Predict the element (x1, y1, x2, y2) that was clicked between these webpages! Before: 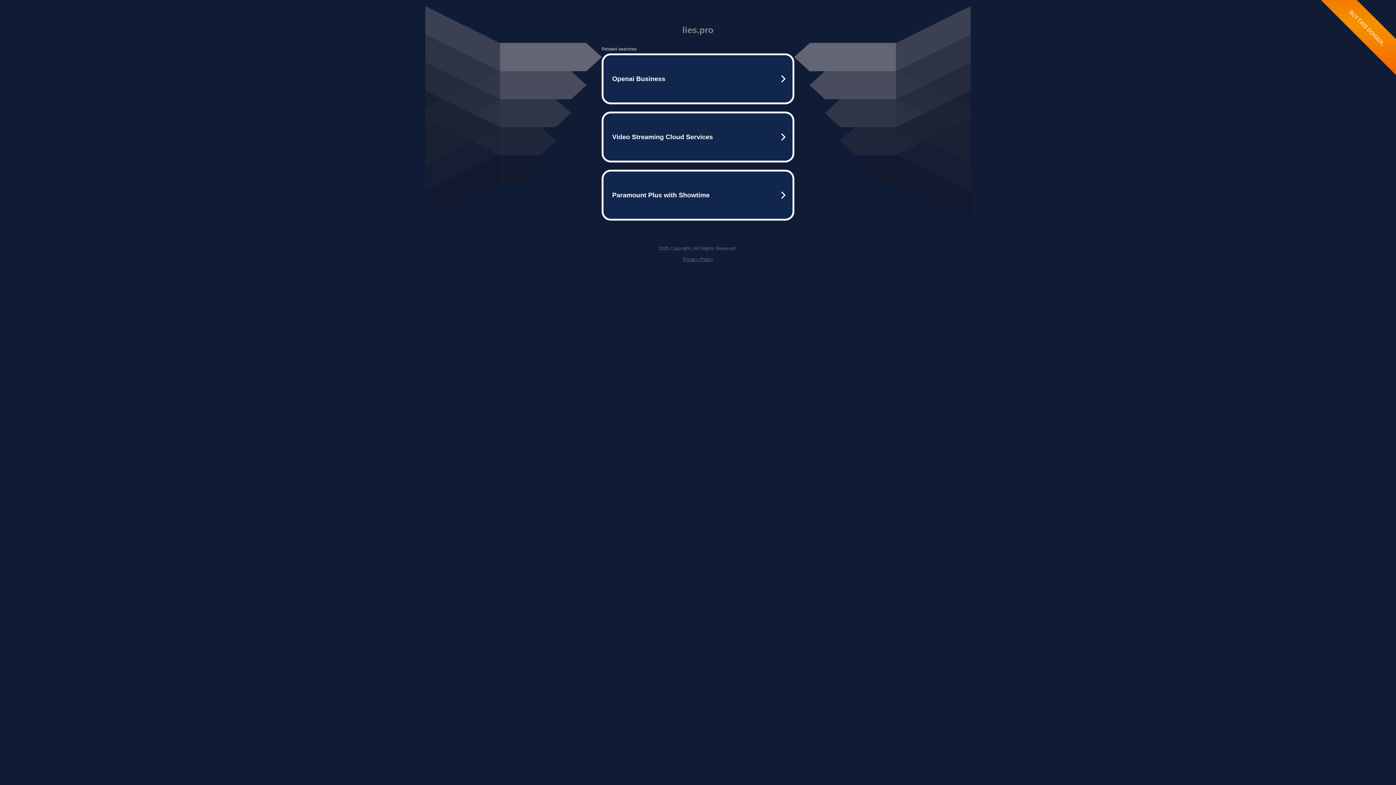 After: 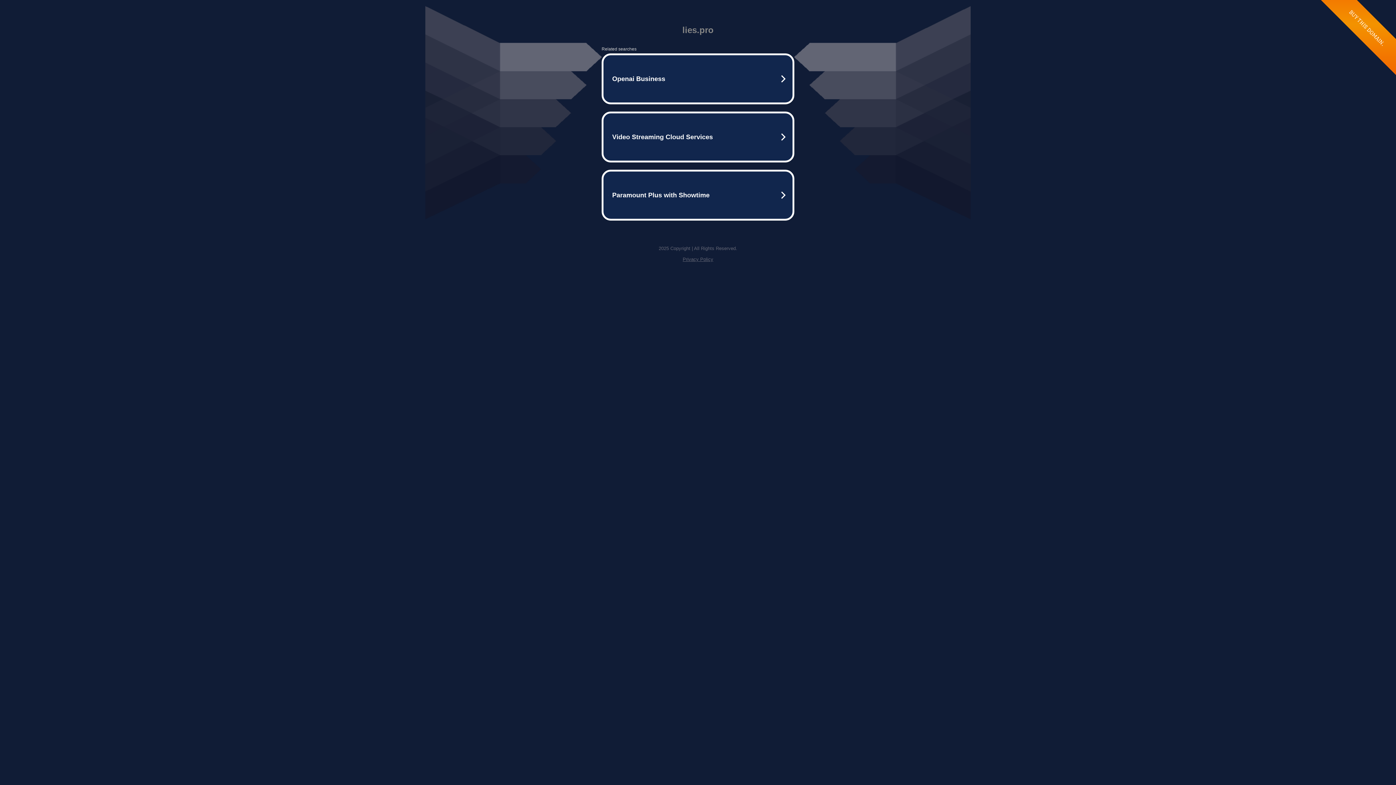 Action: label: Privacy Policy bbox: (682, 256, 713, 262)